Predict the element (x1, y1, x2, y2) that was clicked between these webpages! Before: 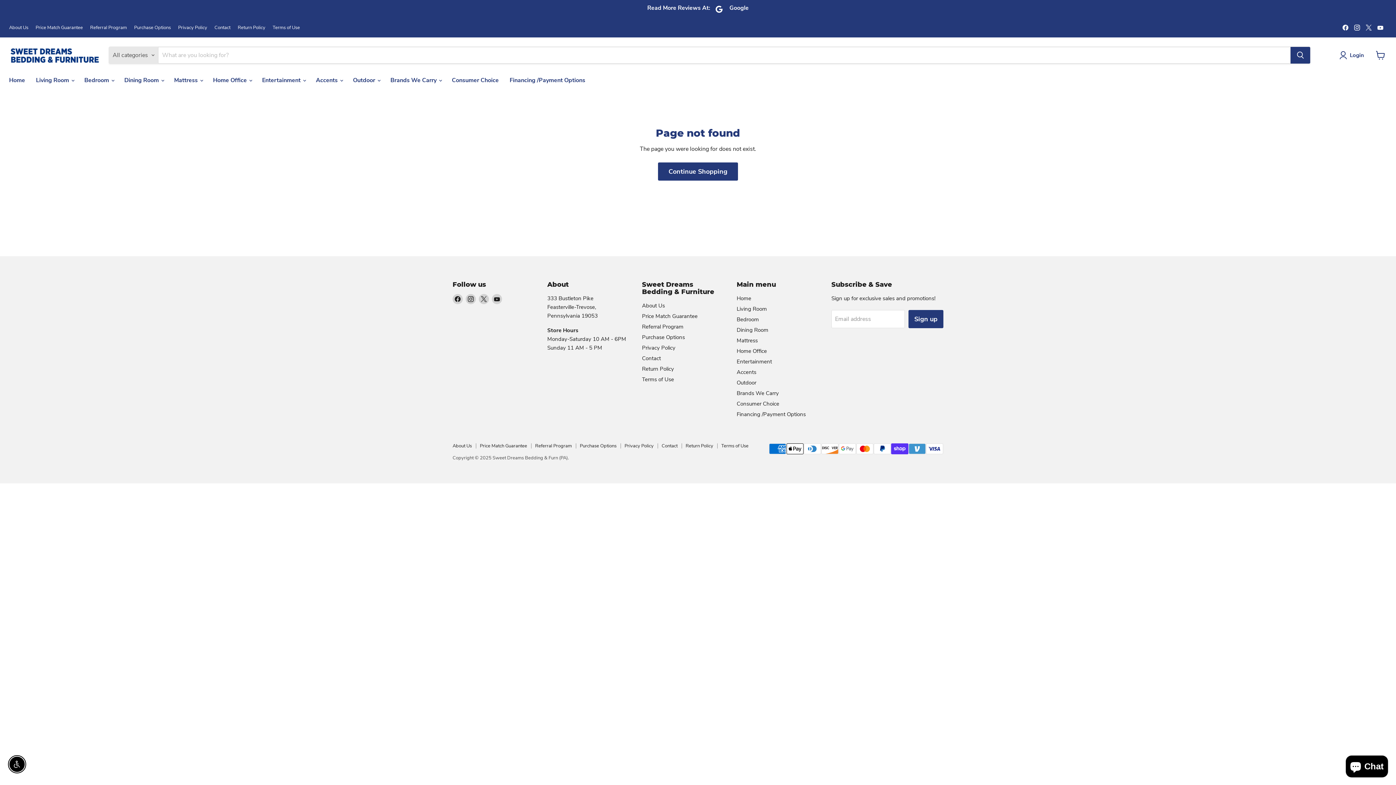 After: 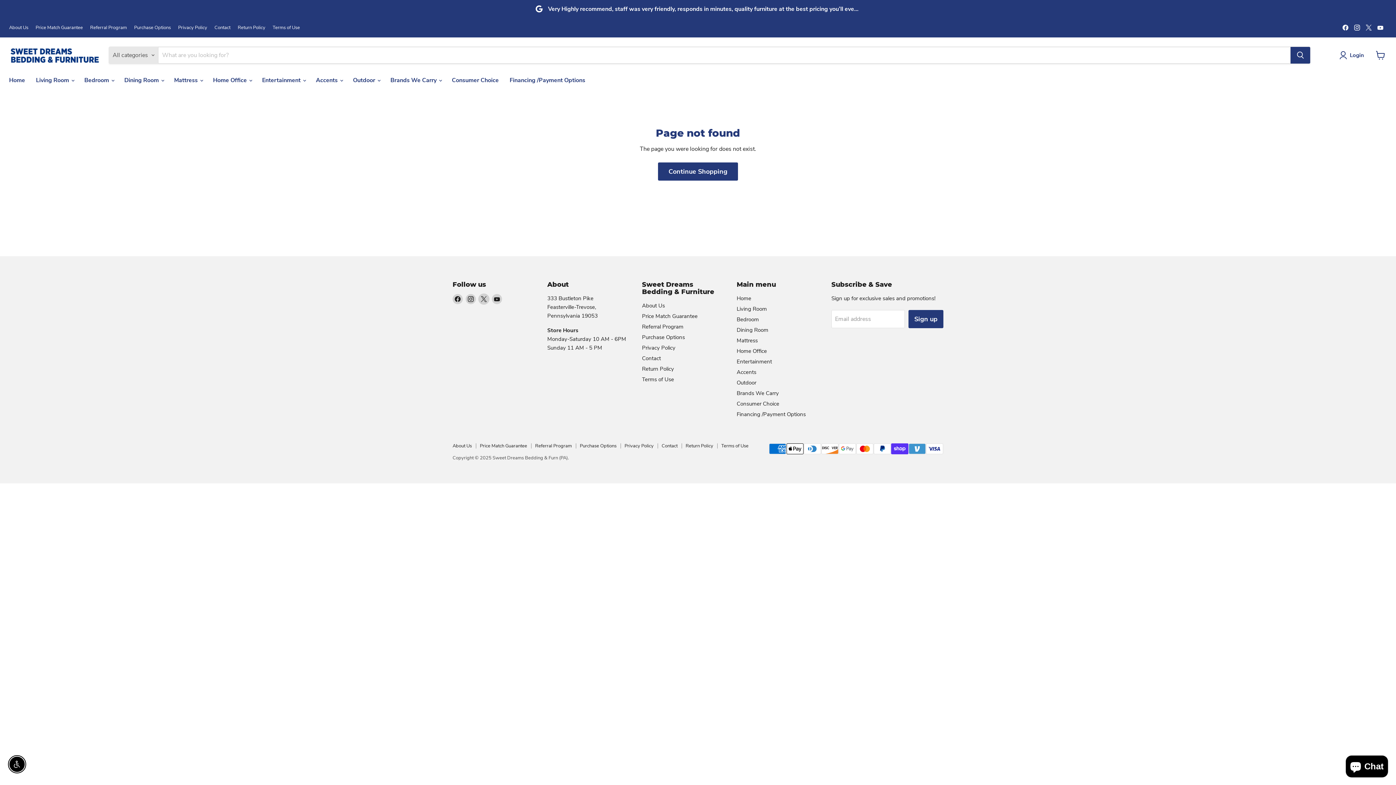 Action: label: Find us on X bbox: (478, 294, 489, 304)